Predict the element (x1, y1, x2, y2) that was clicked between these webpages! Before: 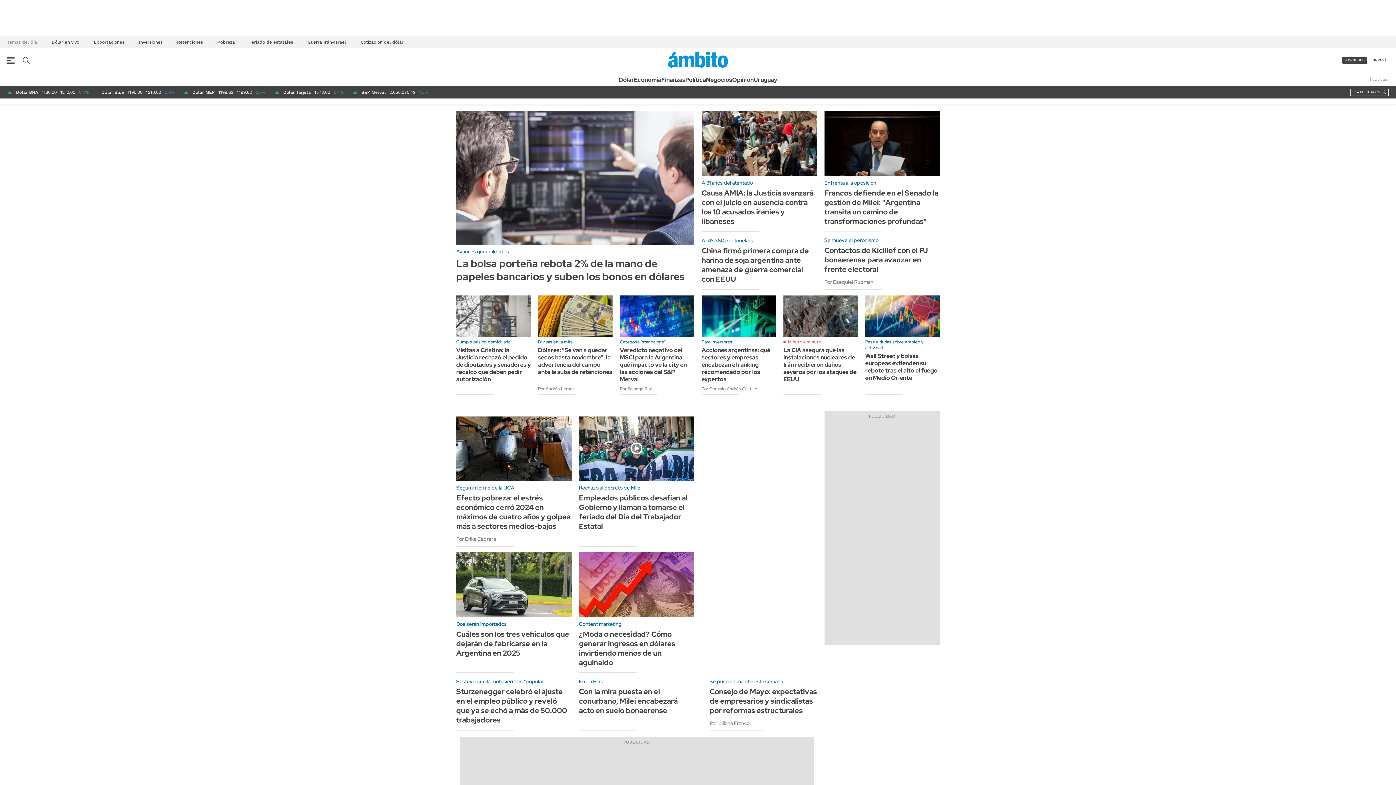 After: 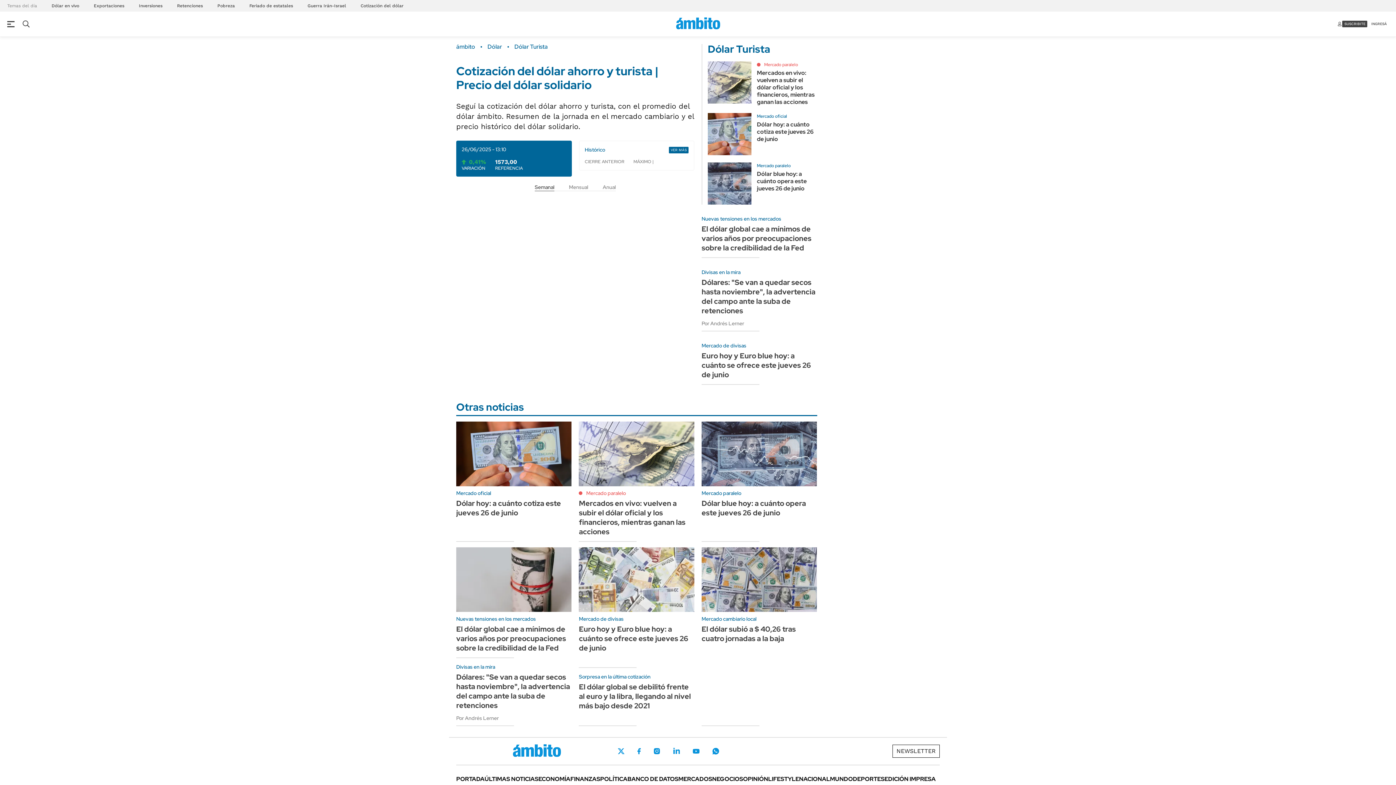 Action: label: Dólar Tarjeta bbox: (283, 89, 310, 94)